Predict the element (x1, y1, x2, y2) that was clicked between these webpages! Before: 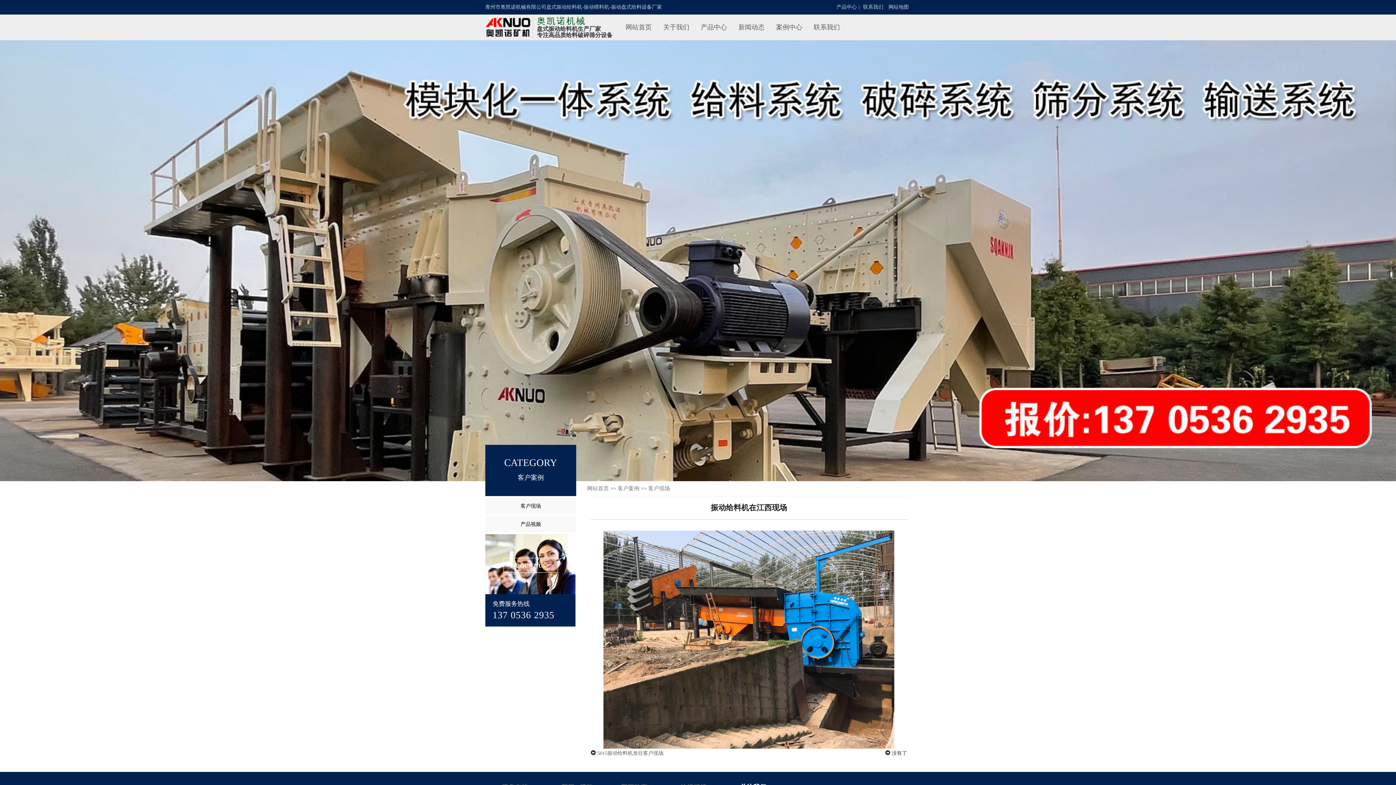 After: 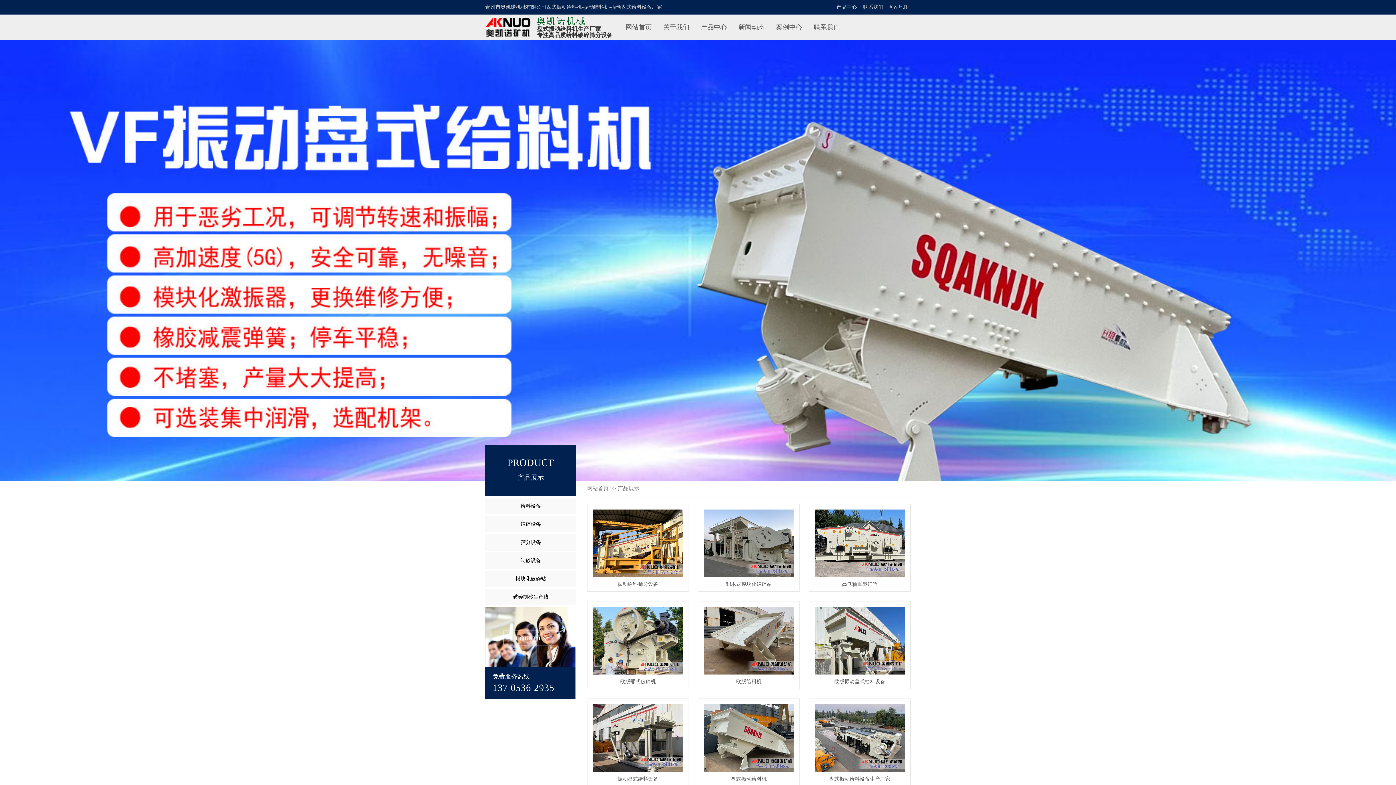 Action: bbox: (485, 24, 530, 29)